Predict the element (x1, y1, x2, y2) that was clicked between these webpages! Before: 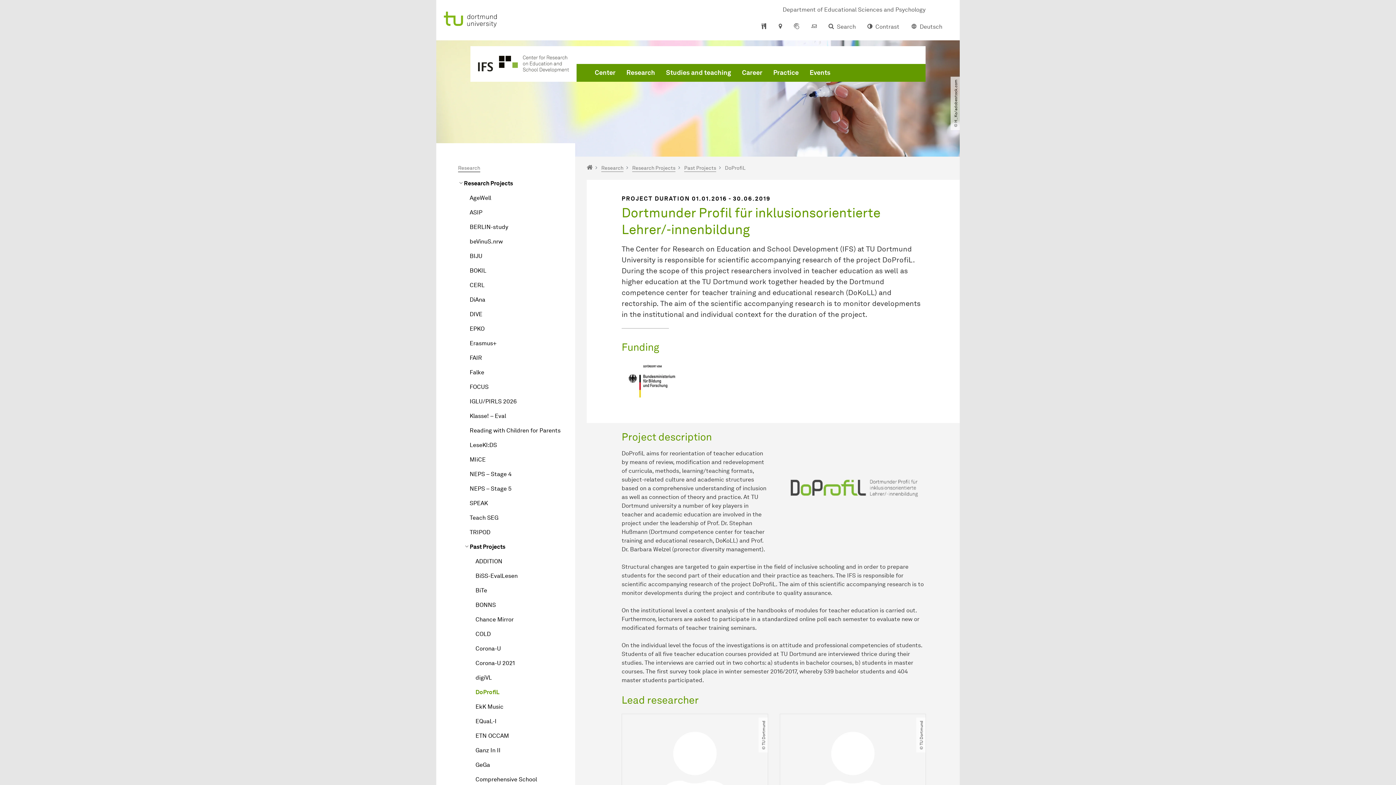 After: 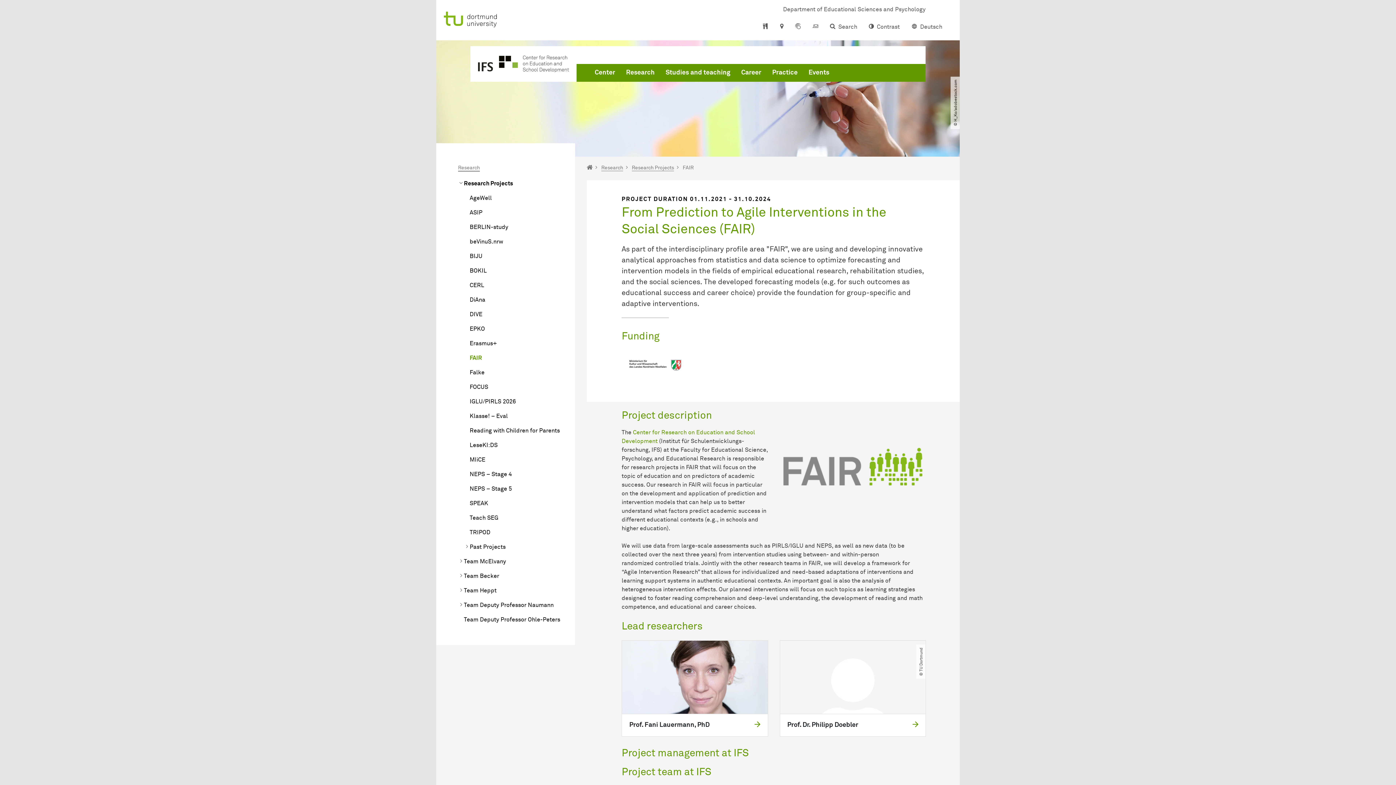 Action: label: FAIR bbox: (464, 350, 575, 365)